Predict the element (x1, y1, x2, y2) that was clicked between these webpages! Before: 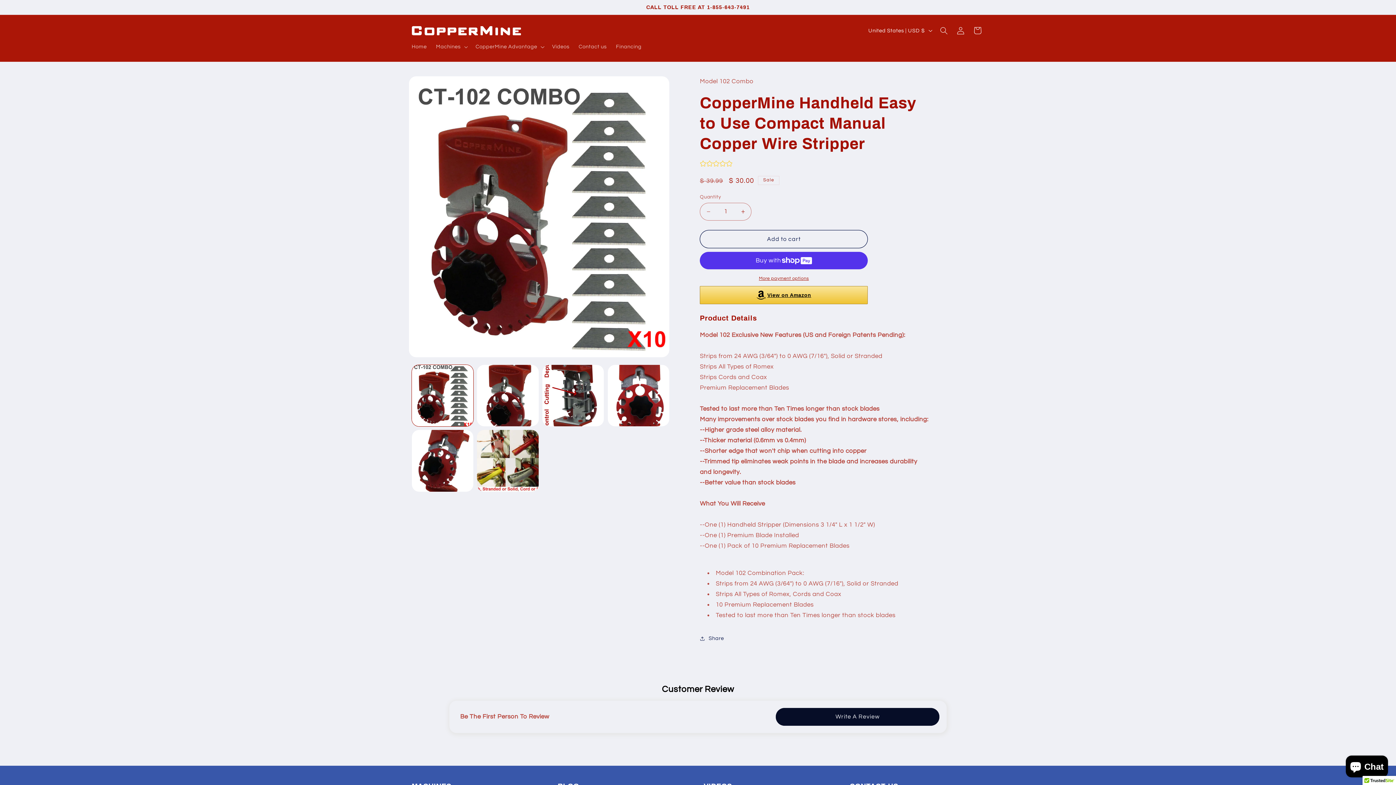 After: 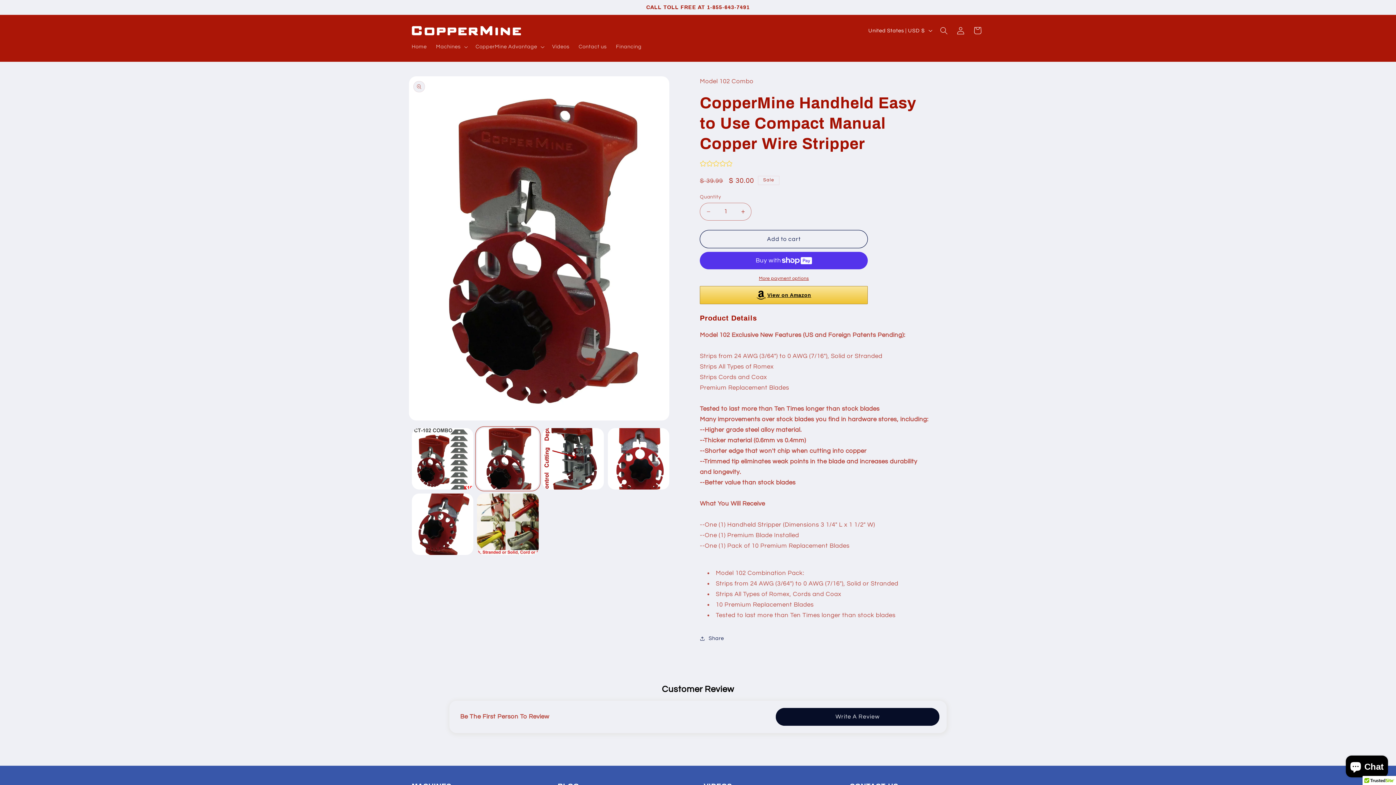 Action: label: Load image 2 in gallery view bbox: (477, 364, 538, 426)